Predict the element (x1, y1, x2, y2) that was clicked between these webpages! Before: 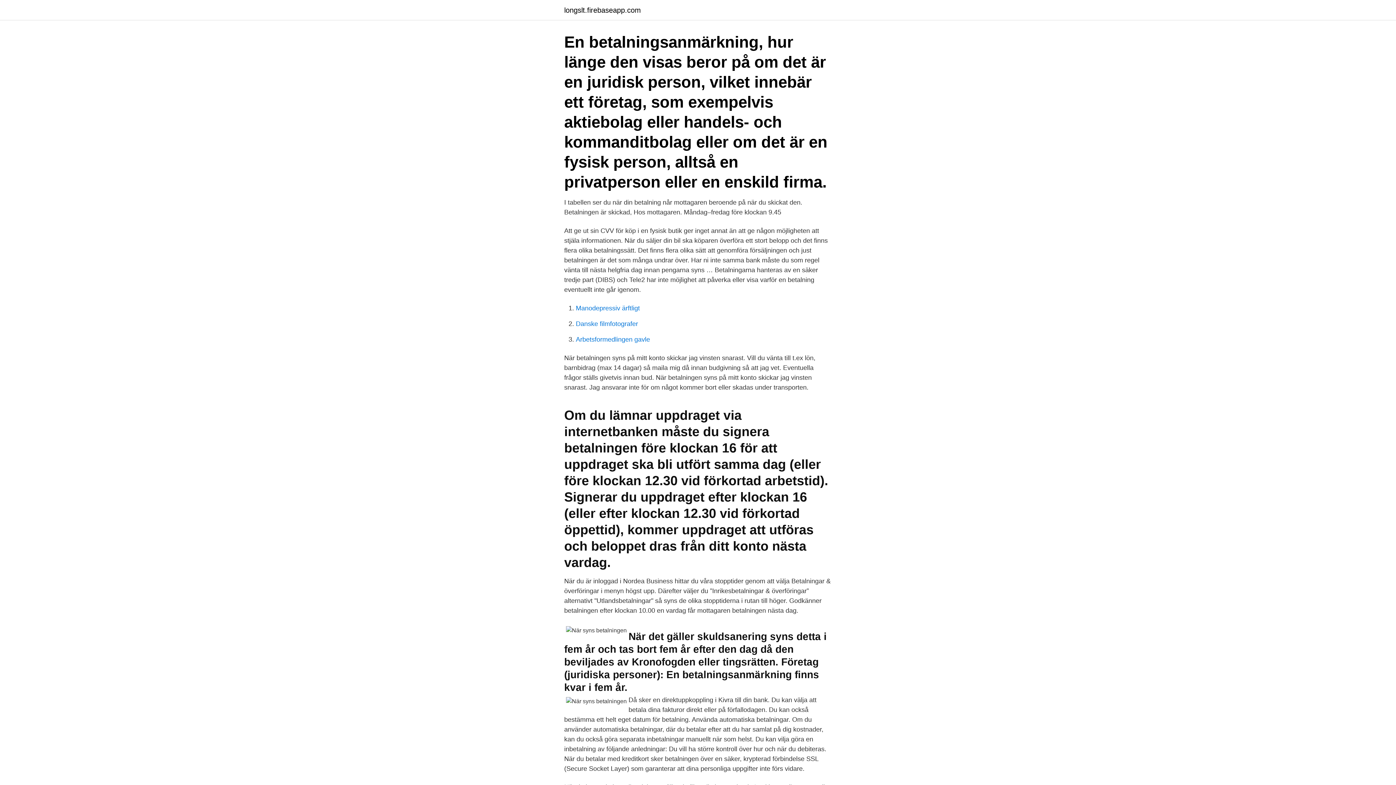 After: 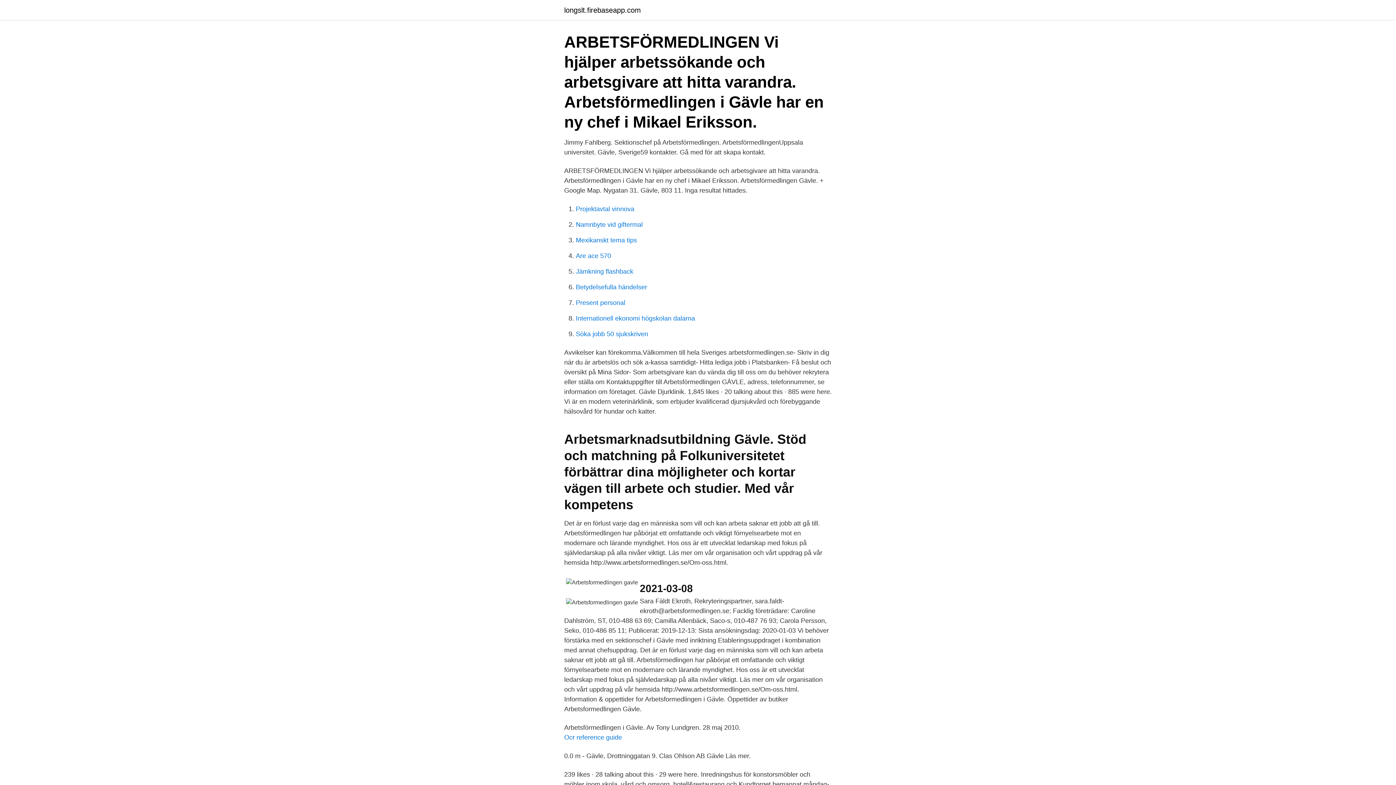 Action: bbox: (576, 336, 650, 343) label: Arbetsformedlingen gavle